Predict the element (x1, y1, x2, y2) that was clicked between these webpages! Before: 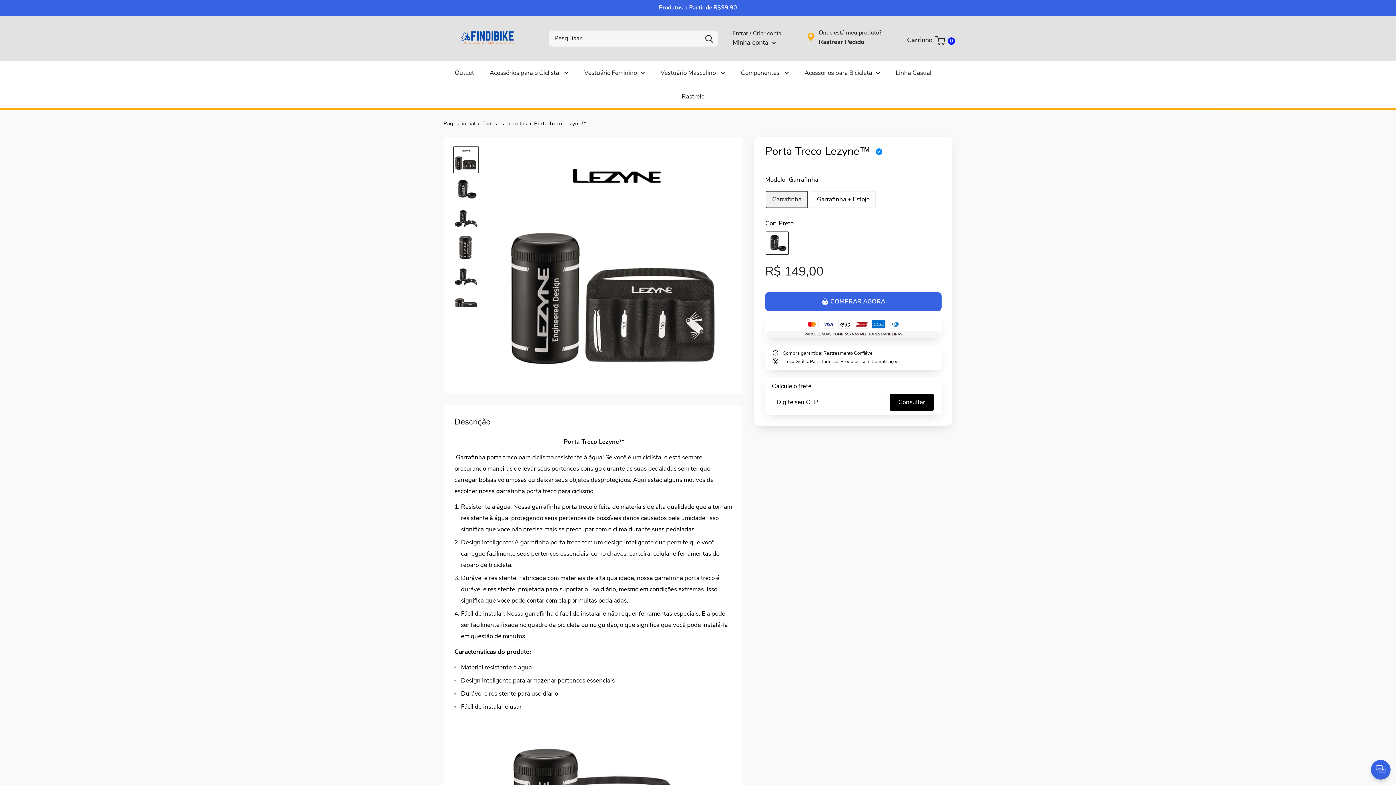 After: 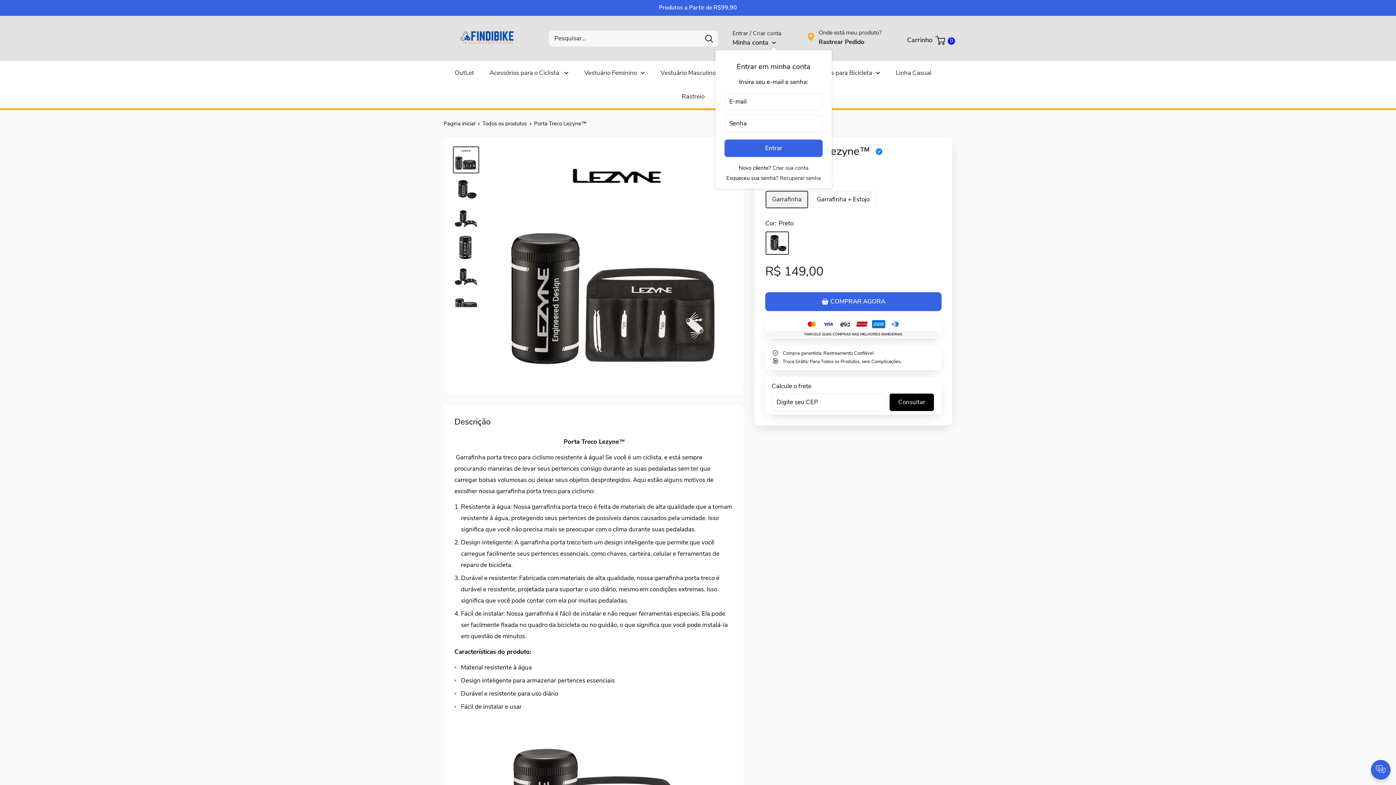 Action: bbox: (732, 36, 776, 48) label: Minha conta 